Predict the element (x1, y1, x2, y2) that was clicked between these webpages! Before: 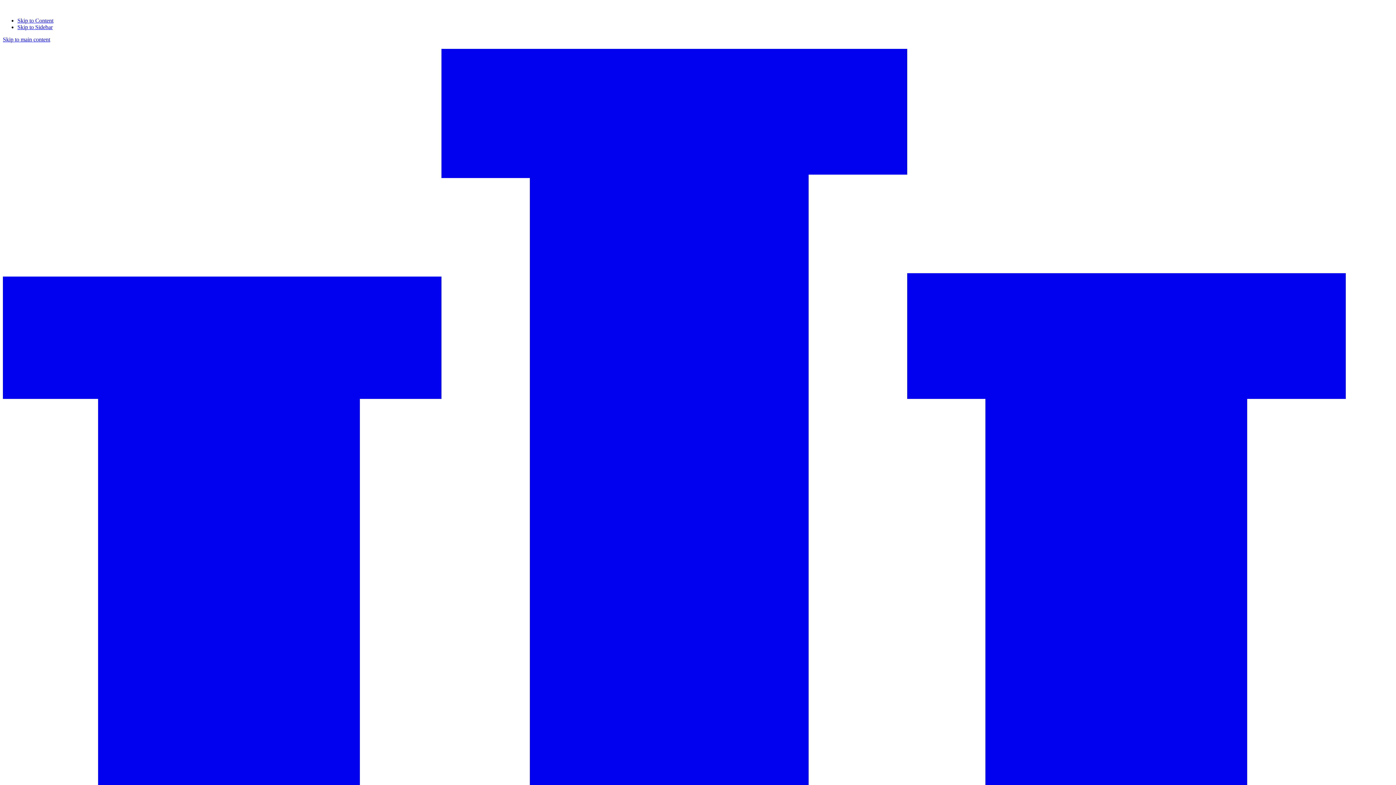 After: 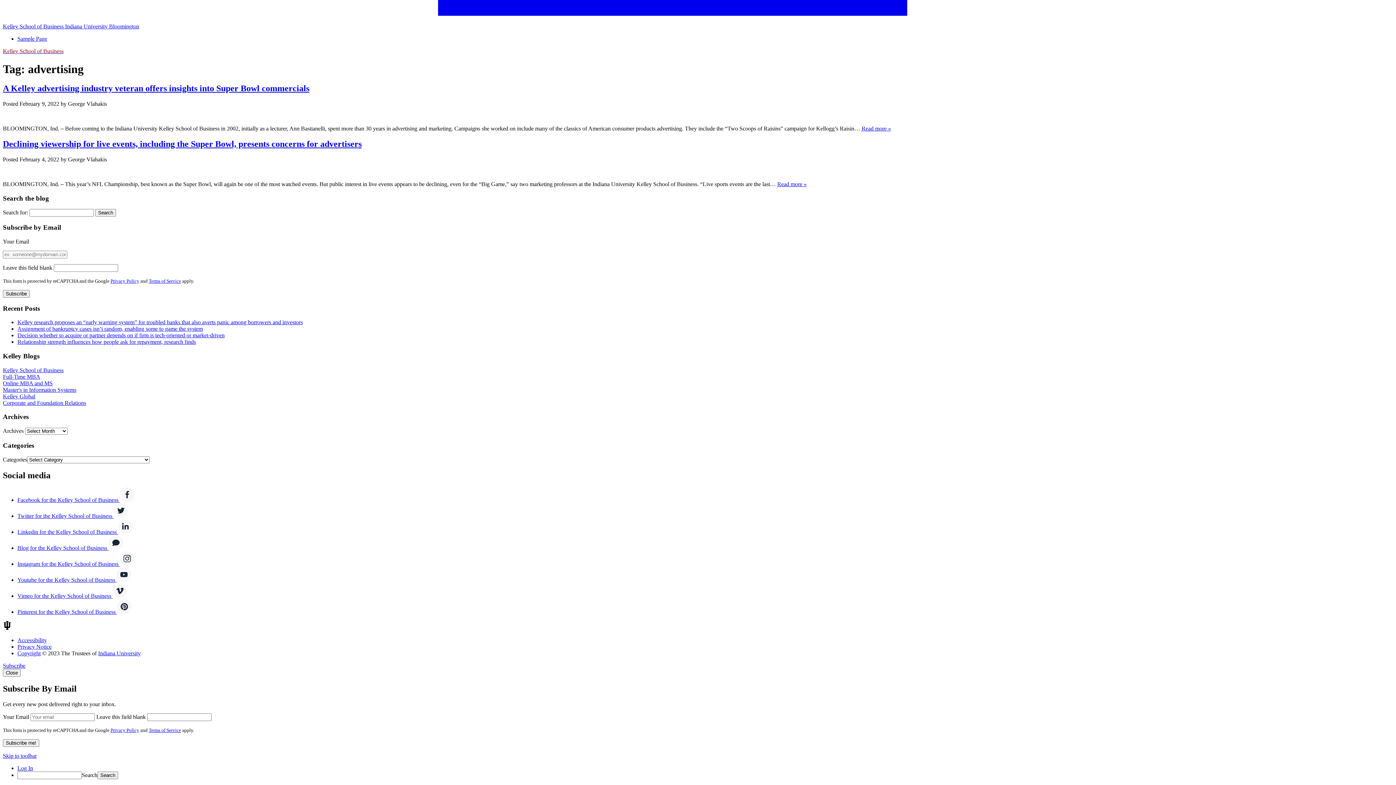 Action: label: Skip to main content bbox: (2, 36, 50, 42)